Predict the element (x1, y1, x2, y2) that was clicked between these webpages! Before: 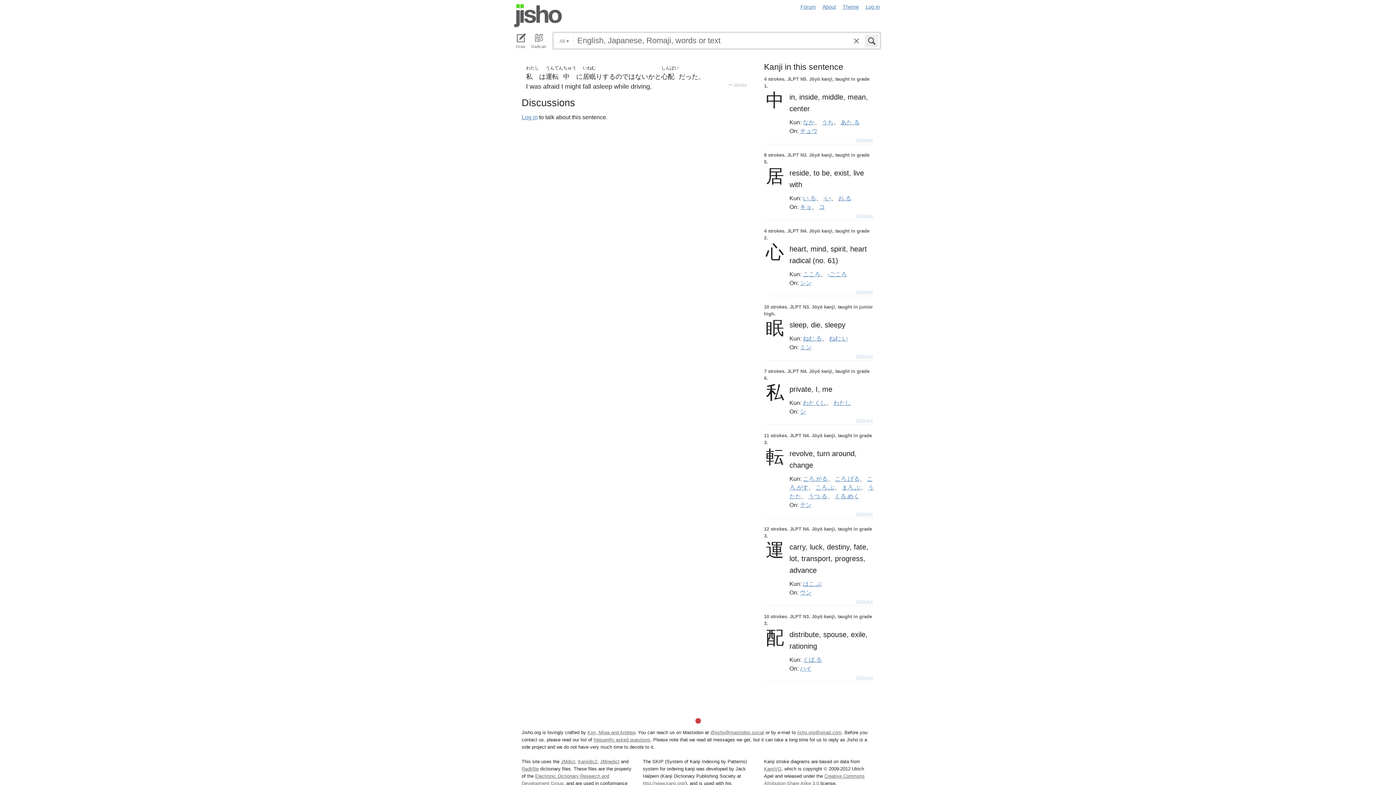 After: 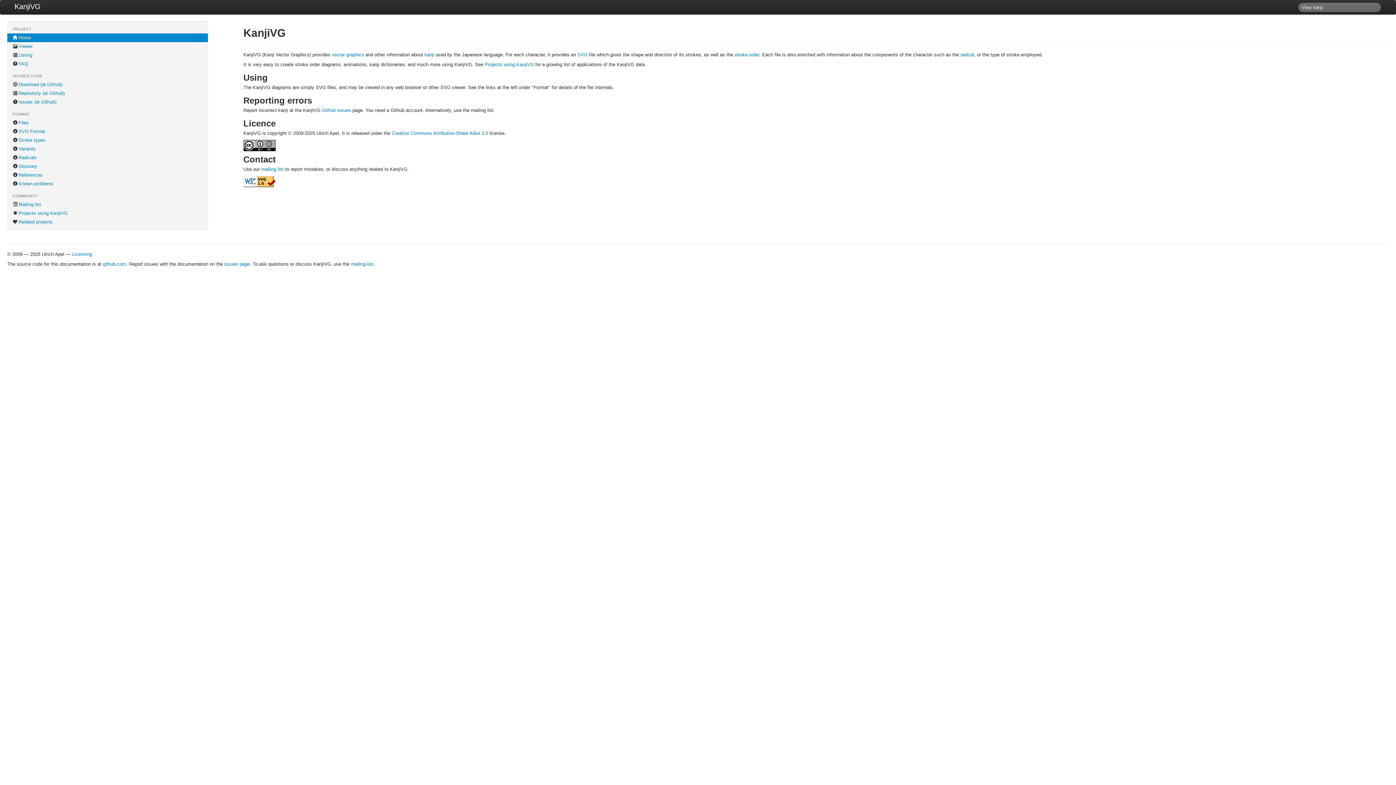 Action: bbox: (764, 766, 781, 772) label: KanjiVG